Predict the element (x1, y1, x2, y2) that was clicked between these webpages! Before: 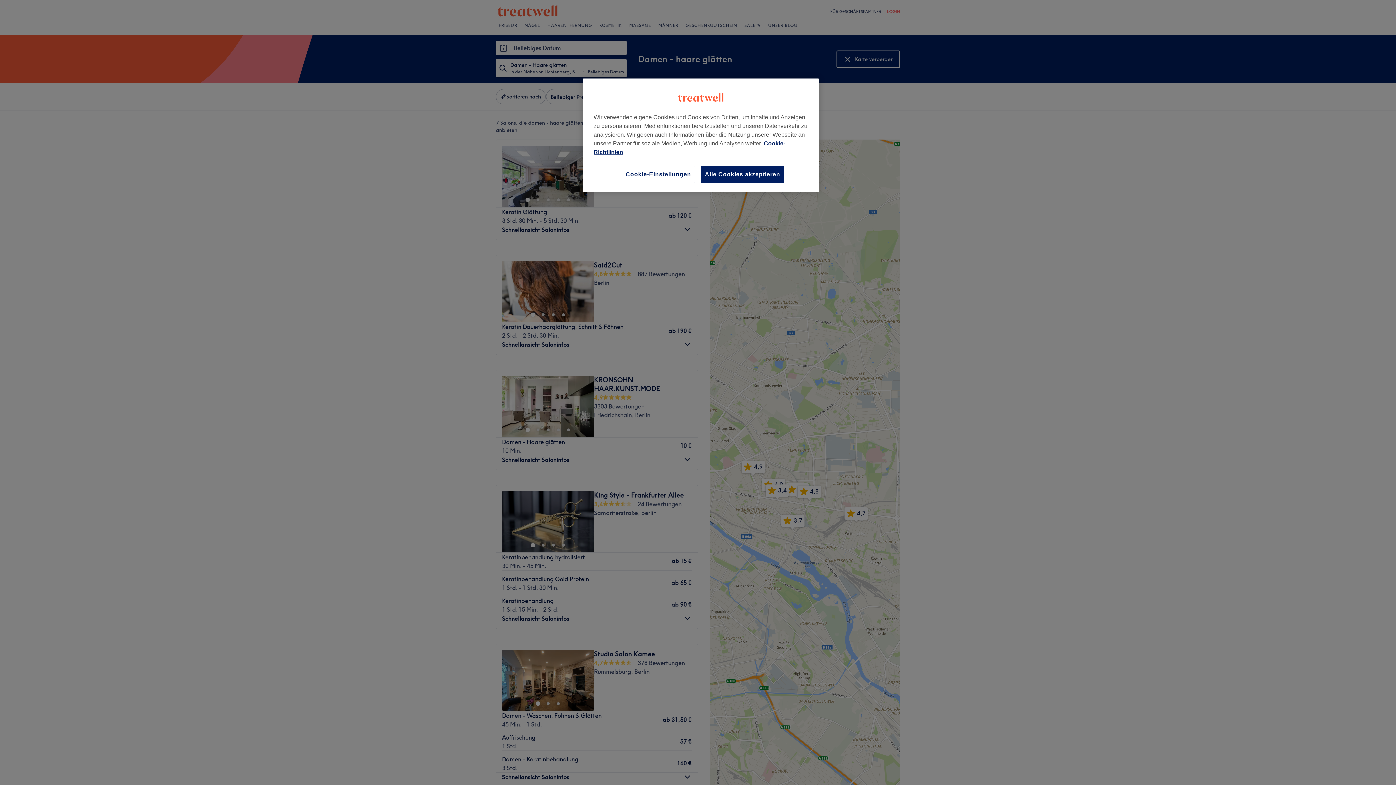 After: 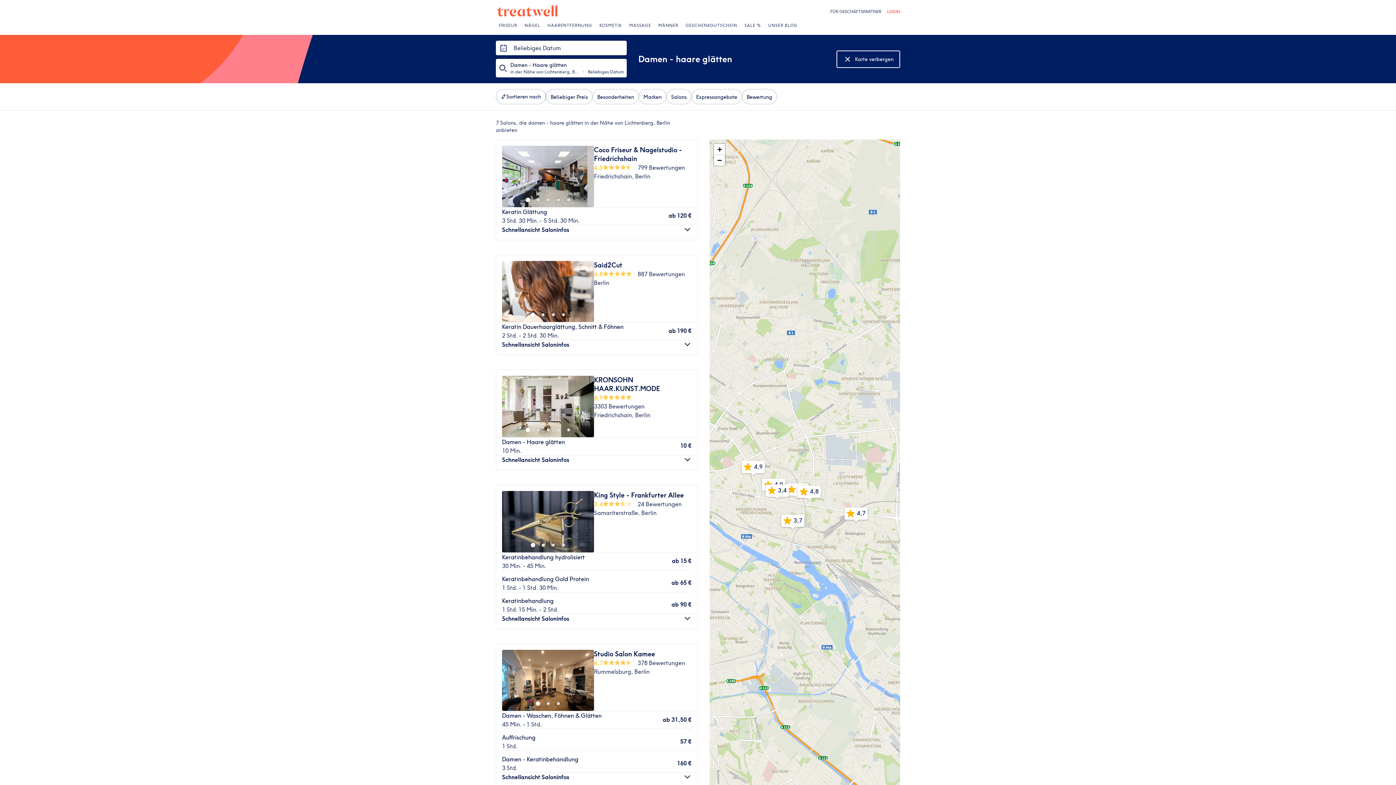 Action: label: Alle Cookies akzeptieren bbox: (701, 165, 784, 183)